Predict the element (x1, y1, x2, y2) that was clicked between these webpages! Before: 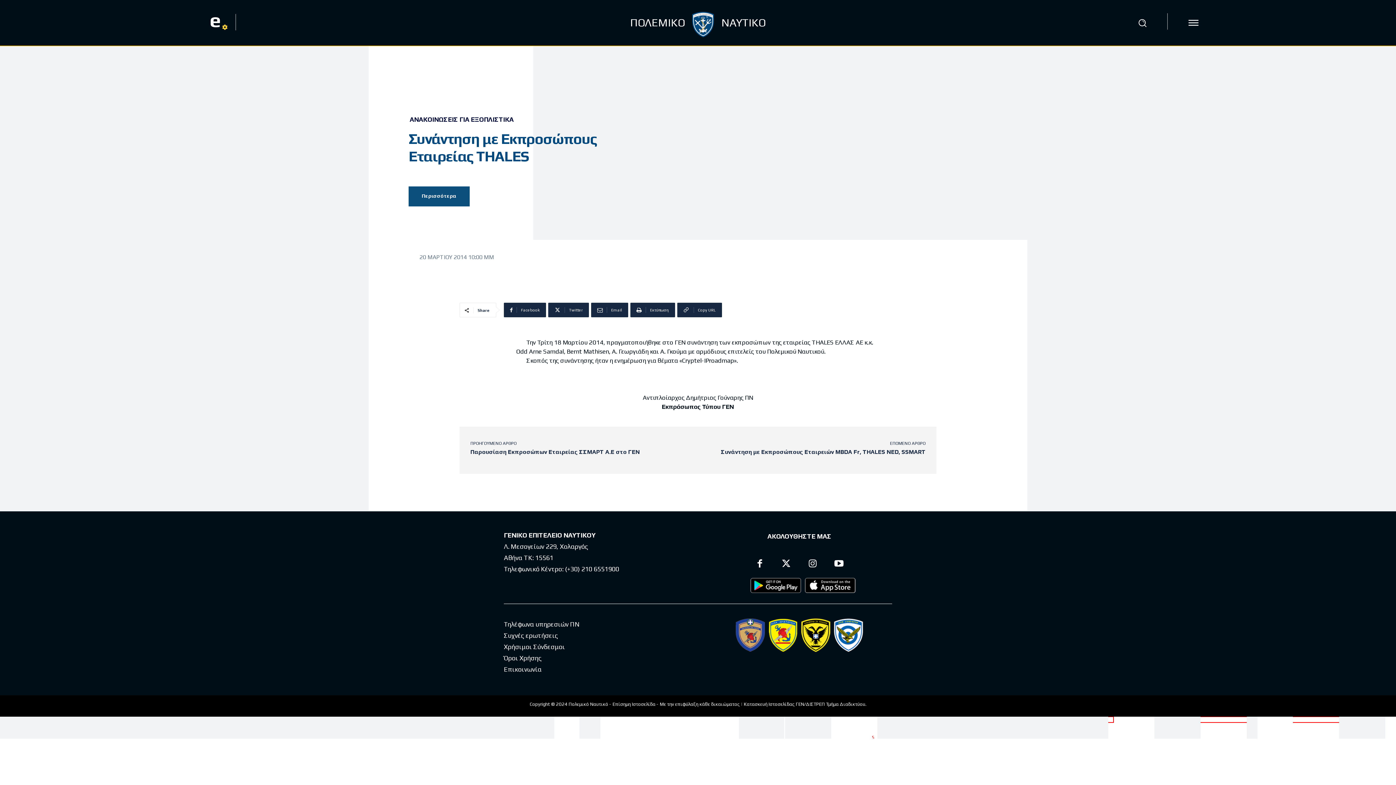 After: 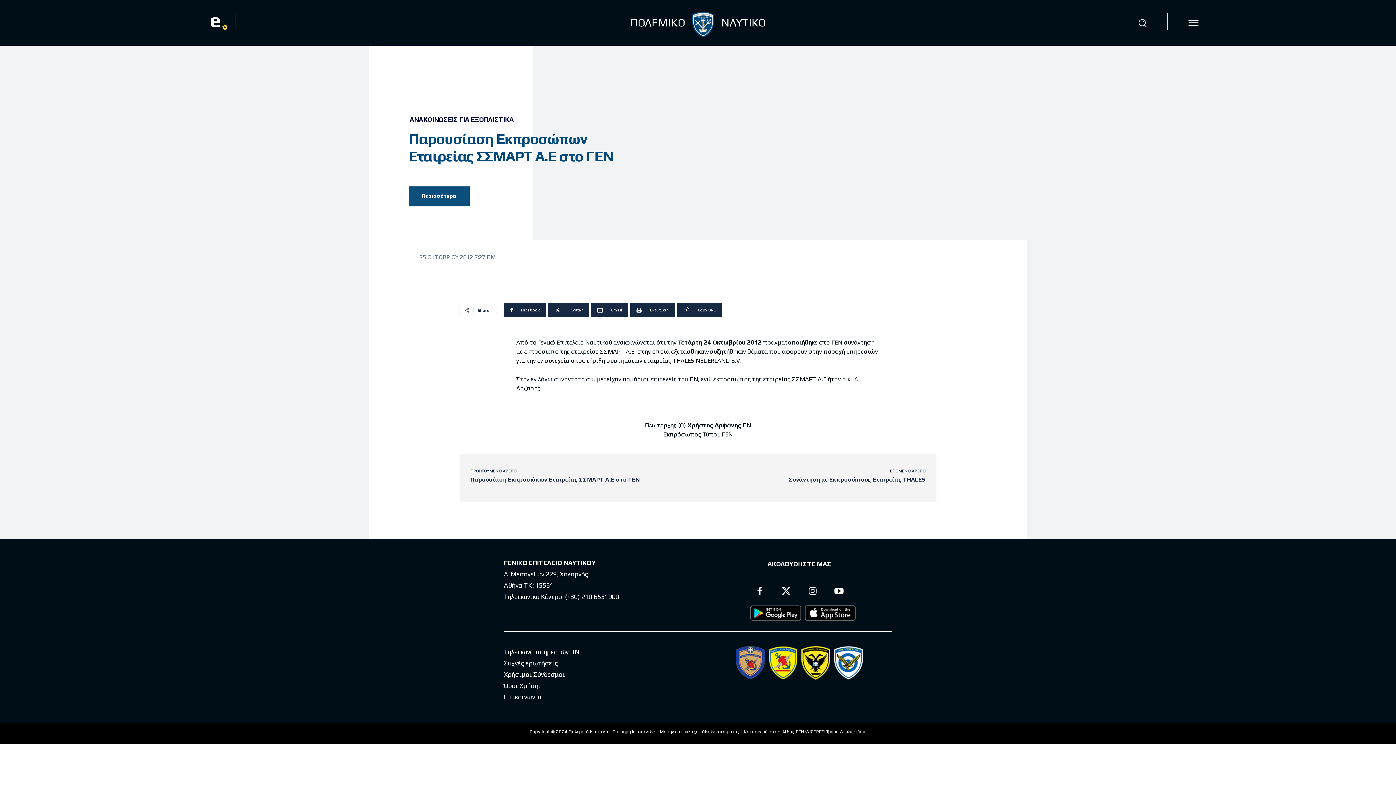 Action: bbox: (470, 448, 640, 455) label: Παρουσίαση Εκπροσώπων Εταιρείας ΣΣΜΑΡΤ Α.Ε στο ΓΕΝ